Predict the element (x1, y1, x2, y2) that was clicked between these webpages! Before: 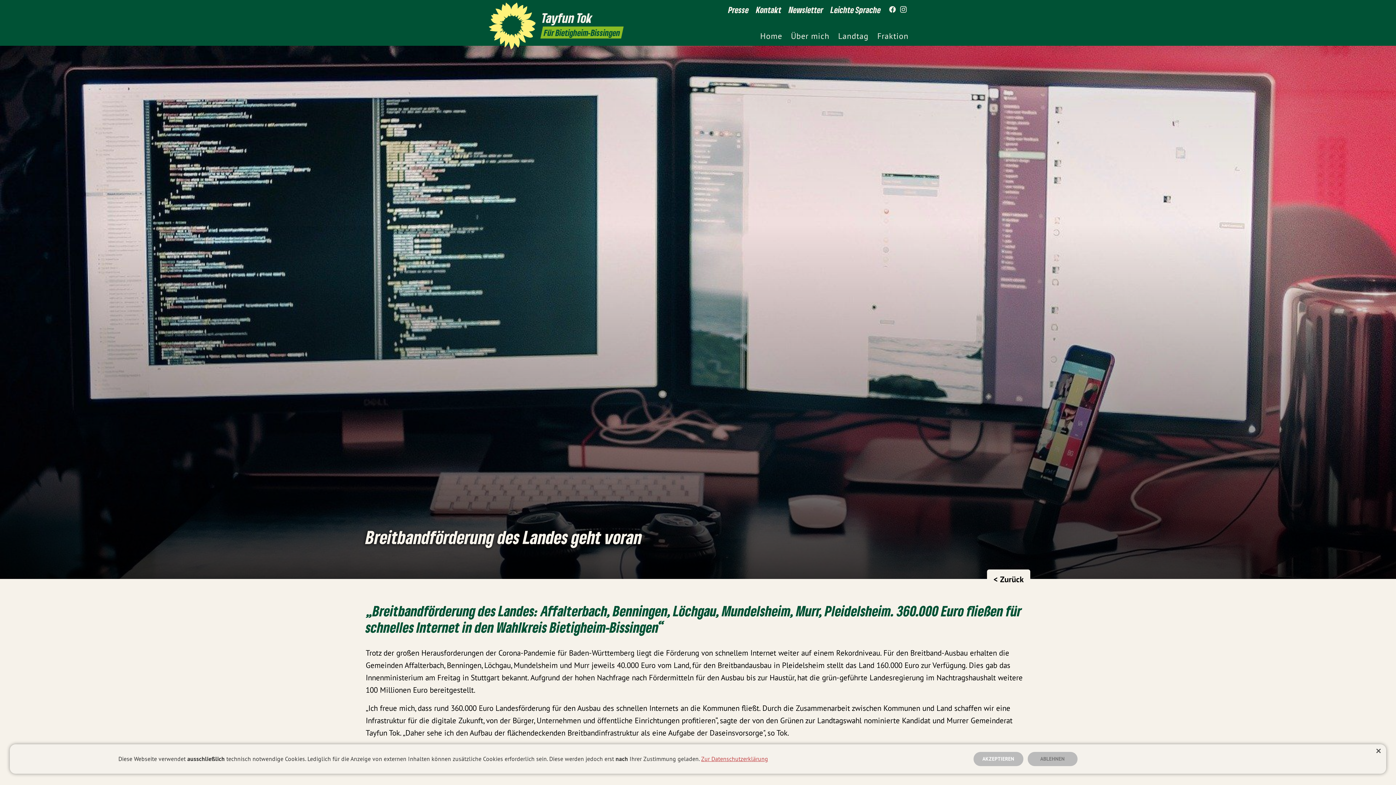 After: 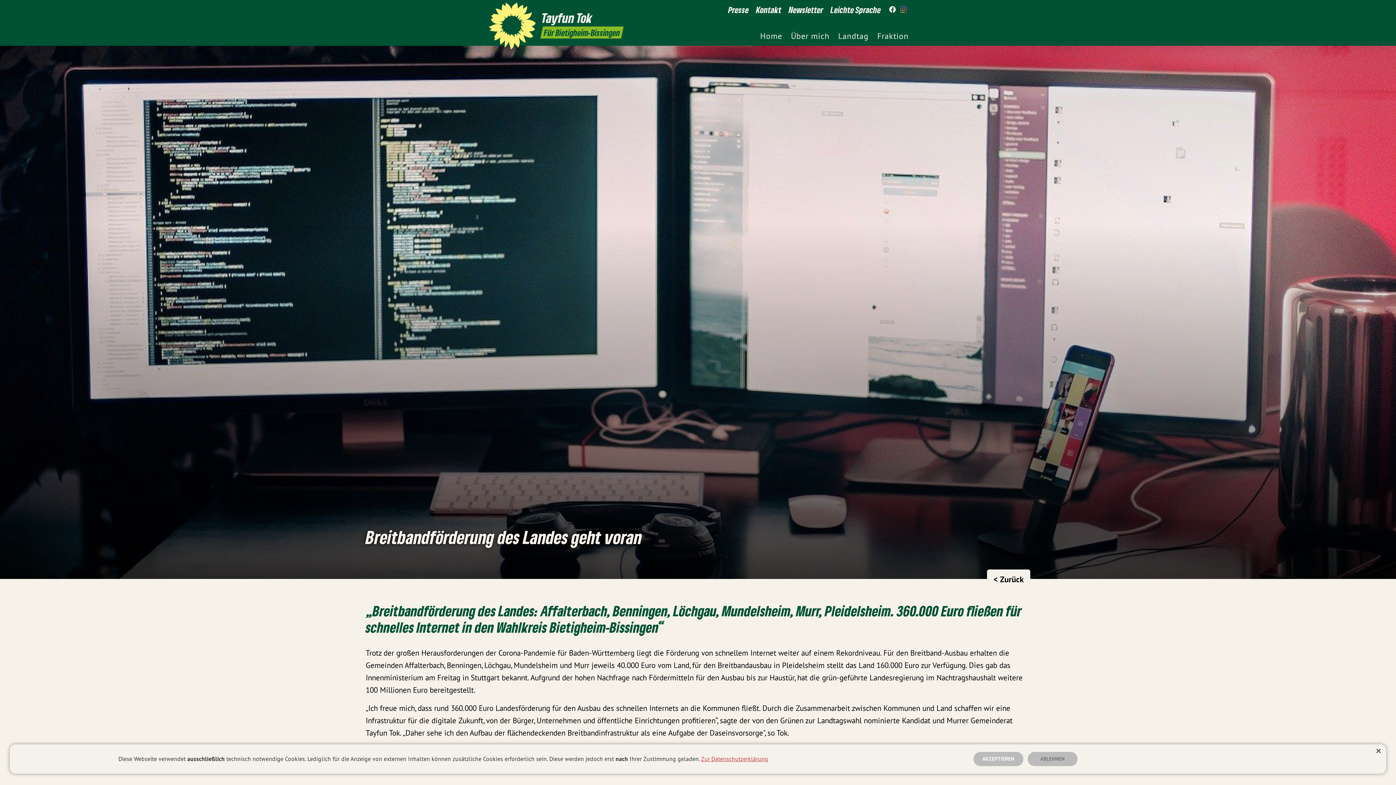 Action: bbox: (898, 1, 909, 18) label: Tayfun Tok auf Instagram